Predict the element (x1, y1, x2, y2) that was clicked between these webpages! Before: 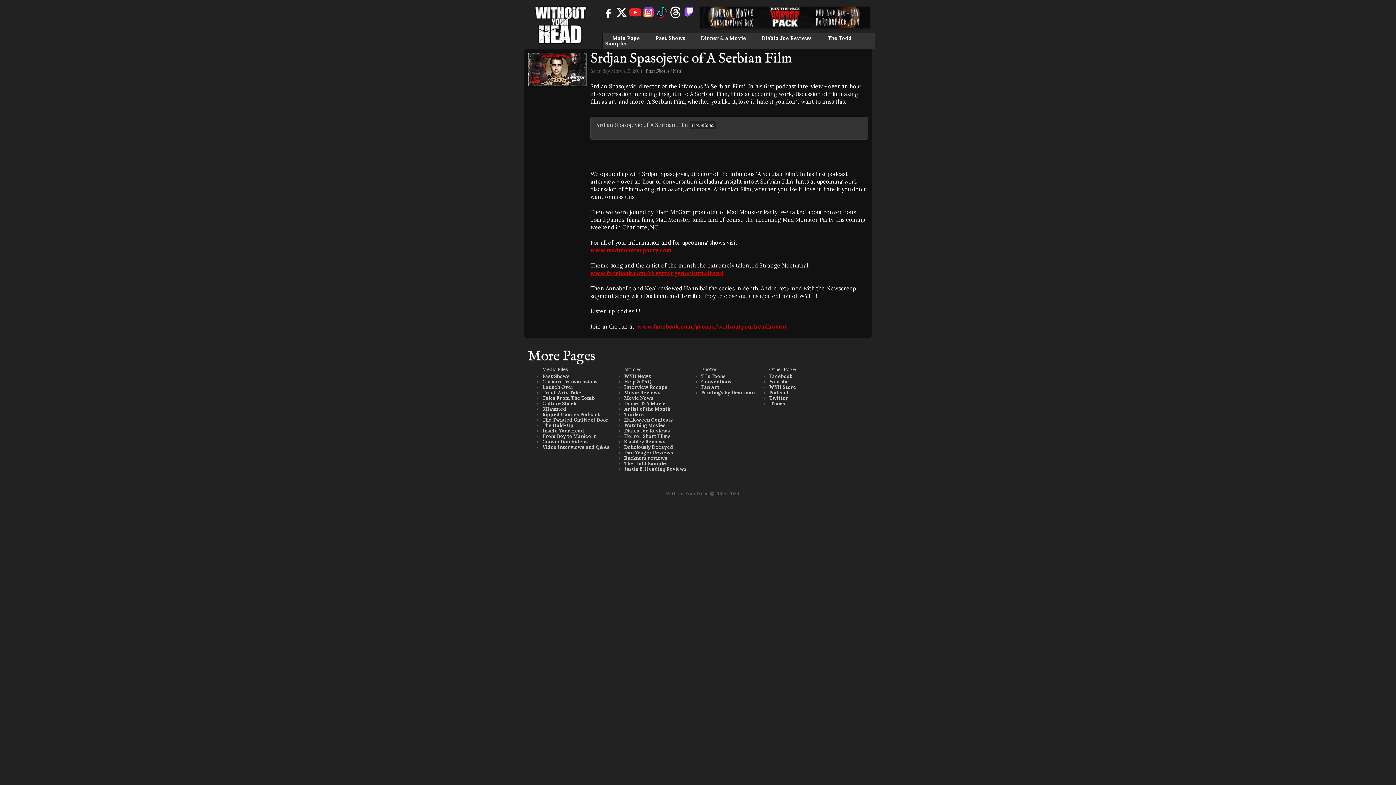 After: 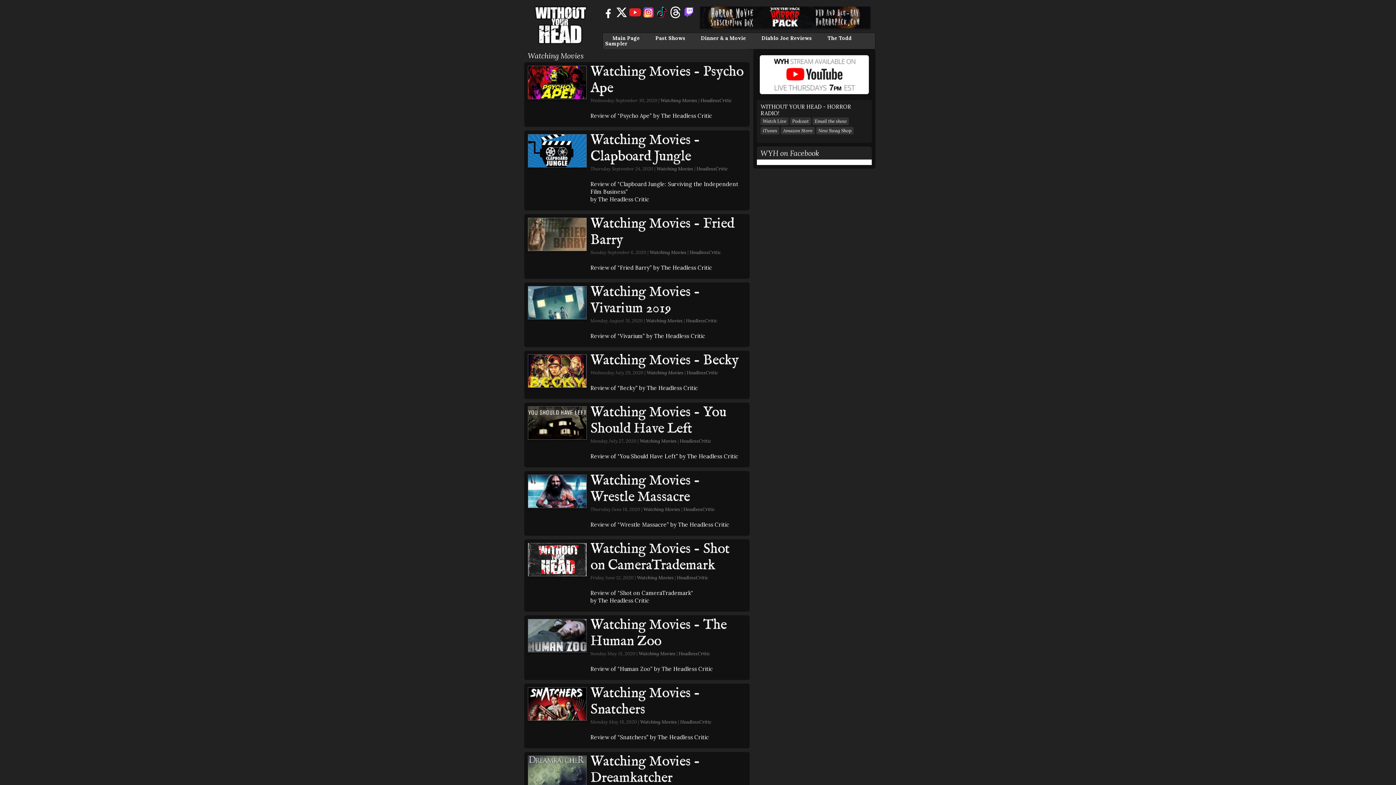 Action: label: Watching Movies bbox: (624, 422, 665, 428)